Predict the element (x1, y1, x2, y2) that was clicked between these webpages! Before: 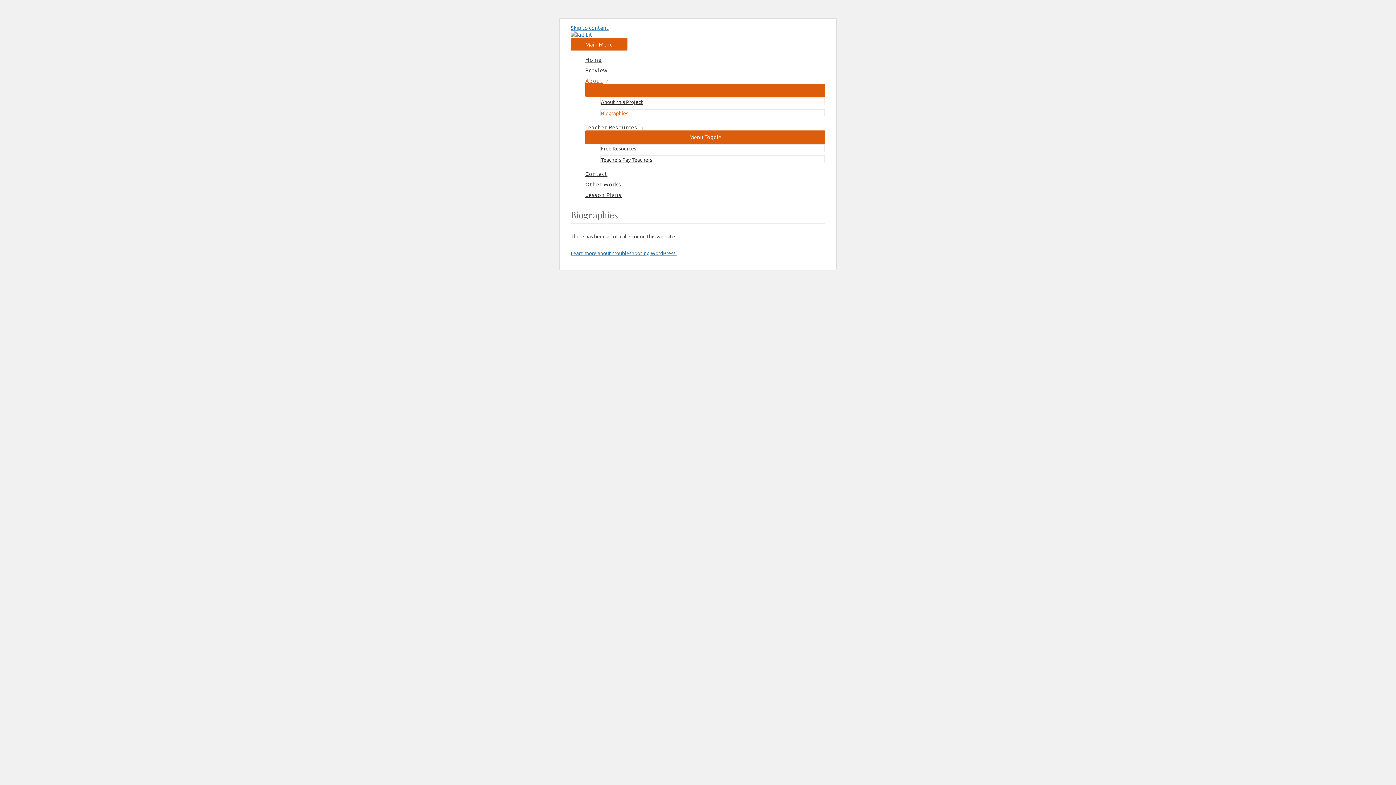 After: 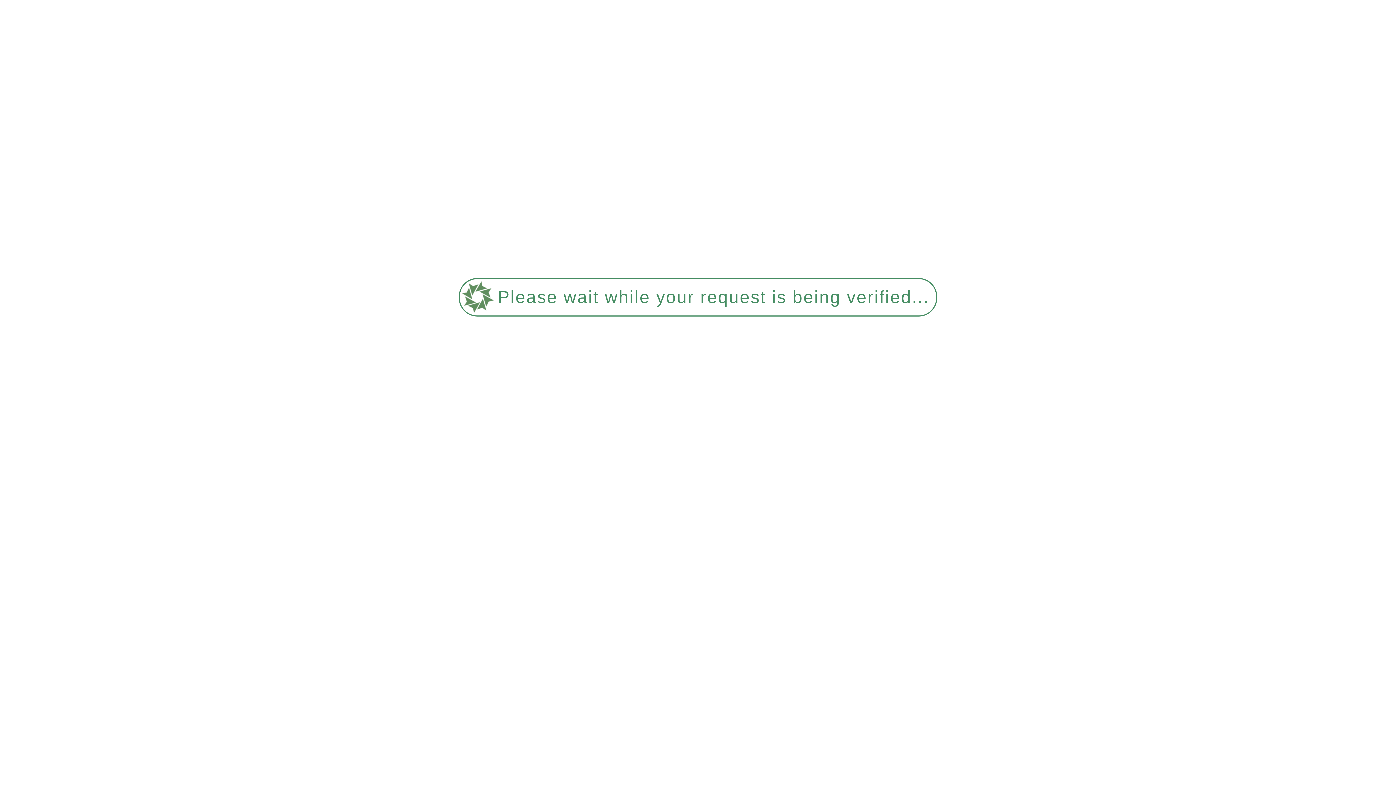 Action: label: Teachers Pay Teachers bbox: (600, 155, 825, 162)